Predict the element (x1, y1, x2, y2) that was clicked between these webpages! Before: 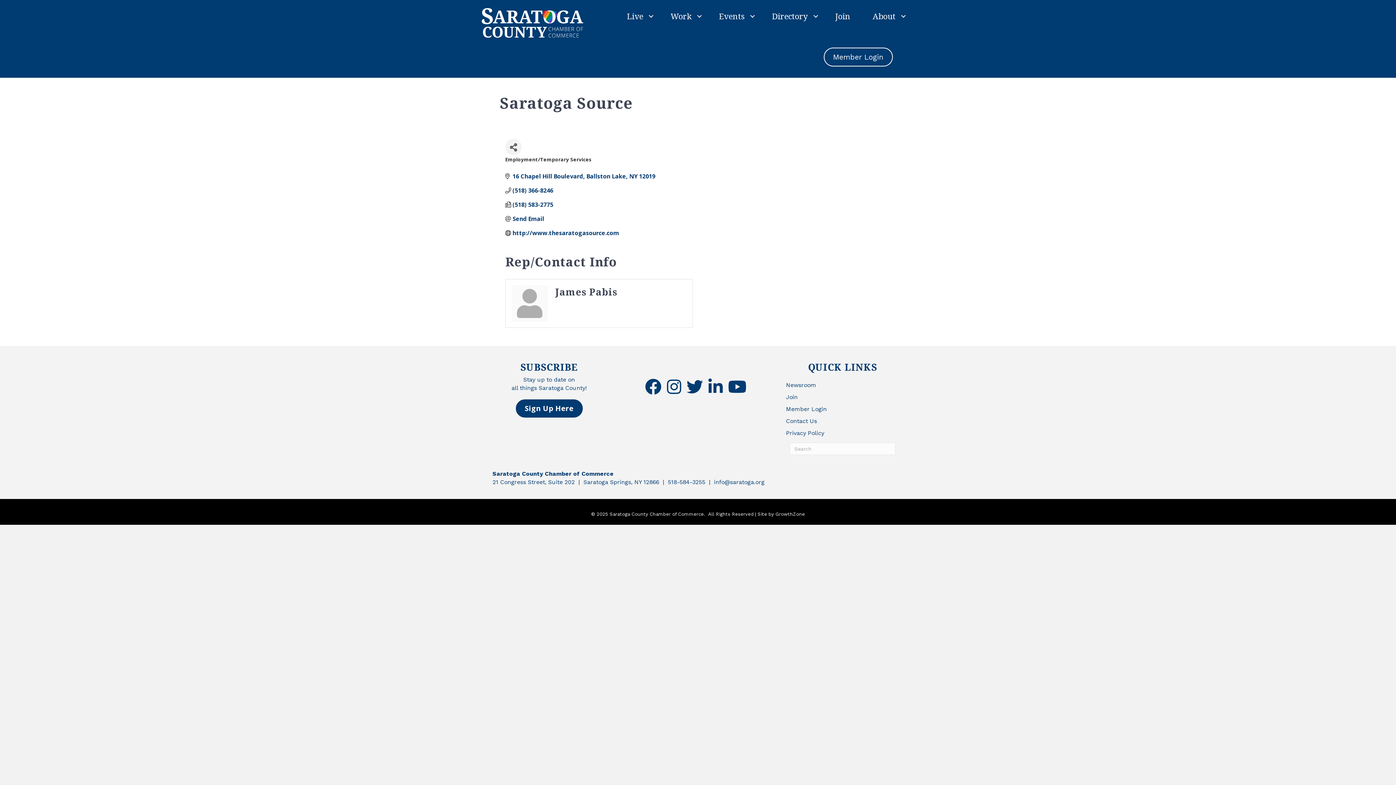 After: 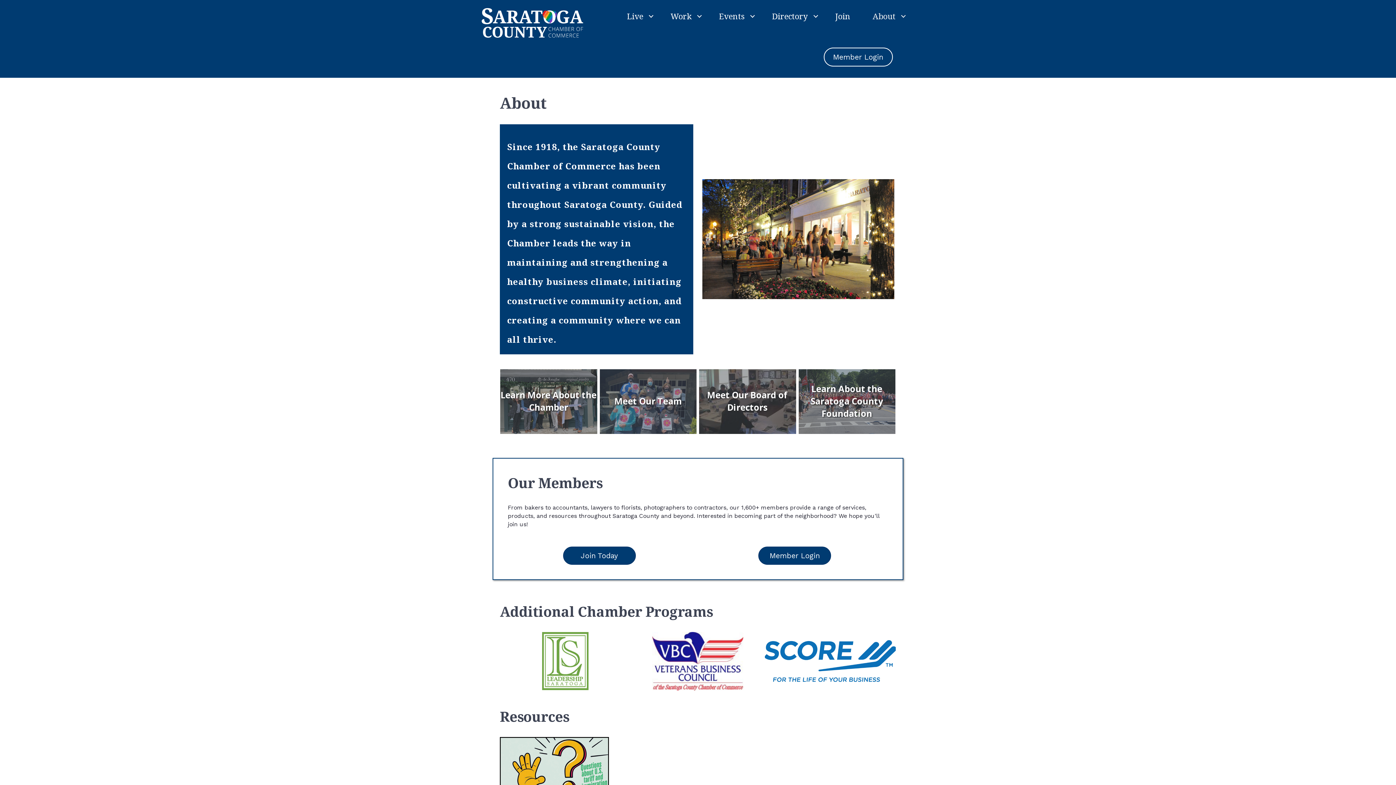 Action: label: About bbox: (861, 5, 911, 26)